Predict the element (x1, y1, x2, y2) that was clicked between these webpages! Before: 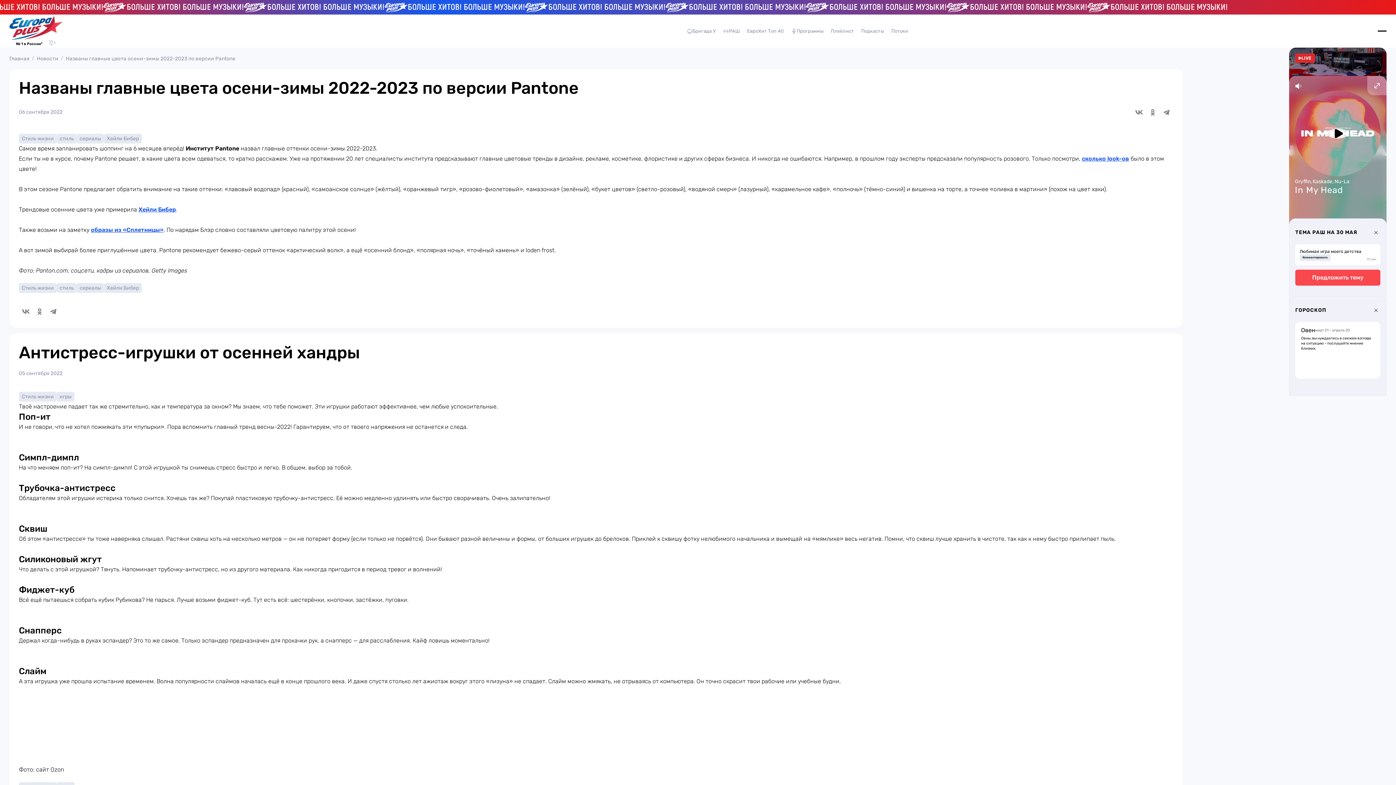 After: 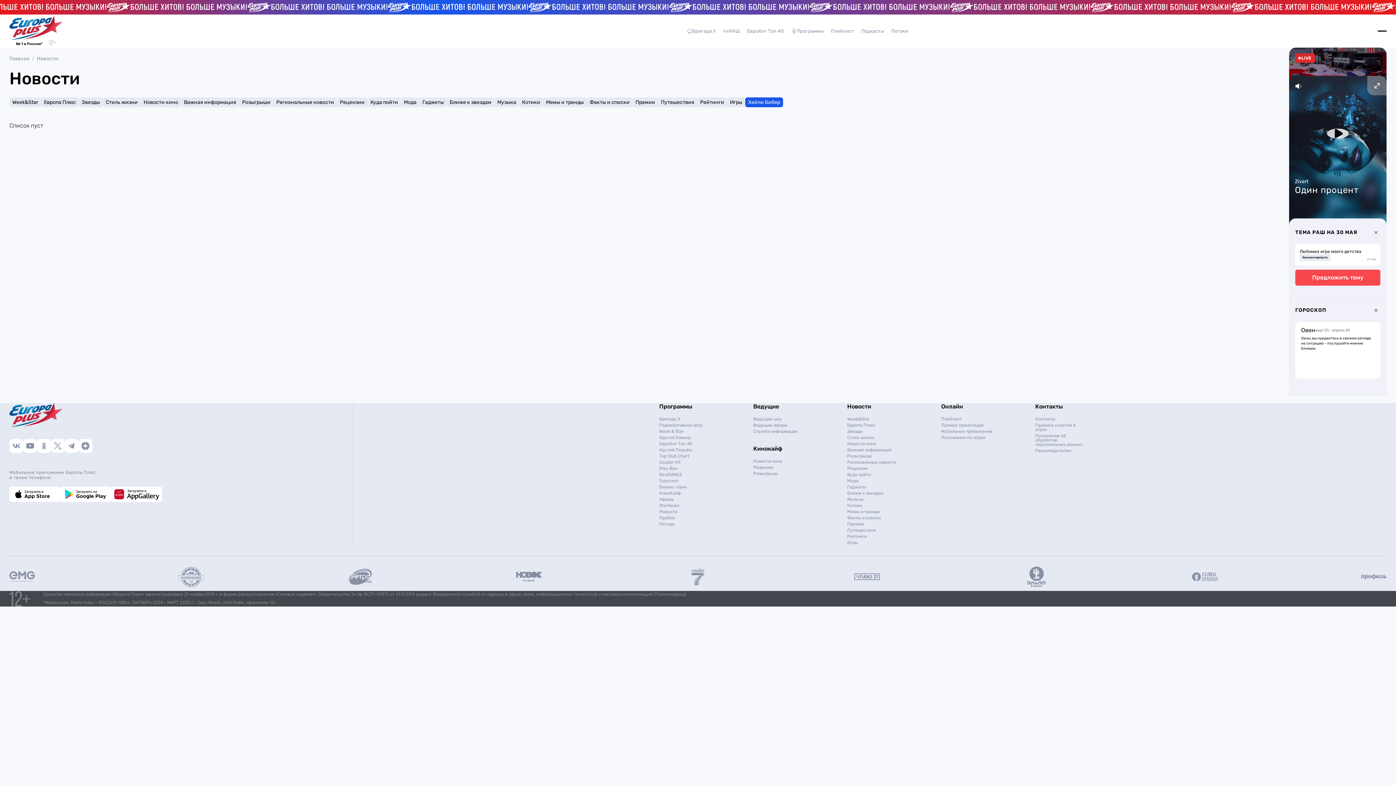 Action: label: Хейли Бибер bbox: (104, 133, 141, 143)